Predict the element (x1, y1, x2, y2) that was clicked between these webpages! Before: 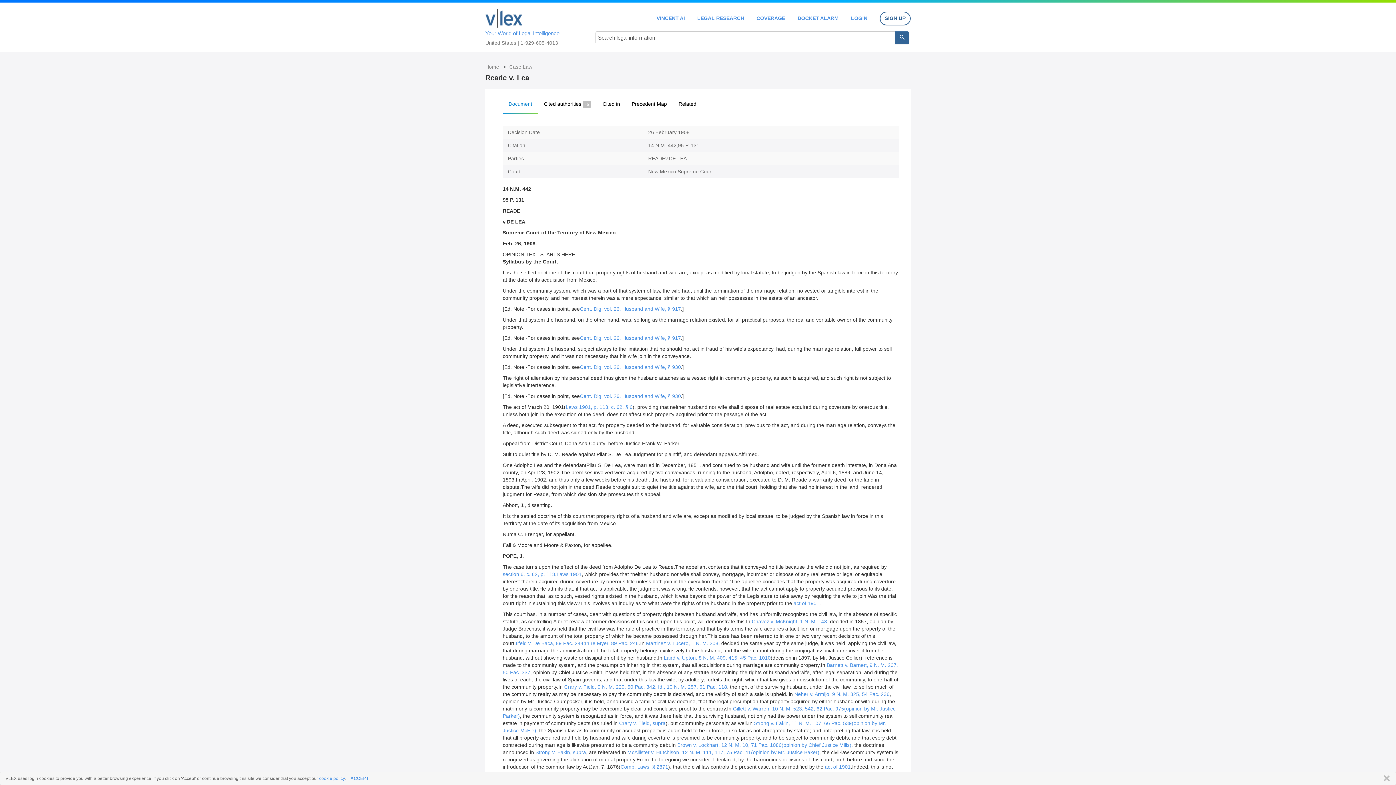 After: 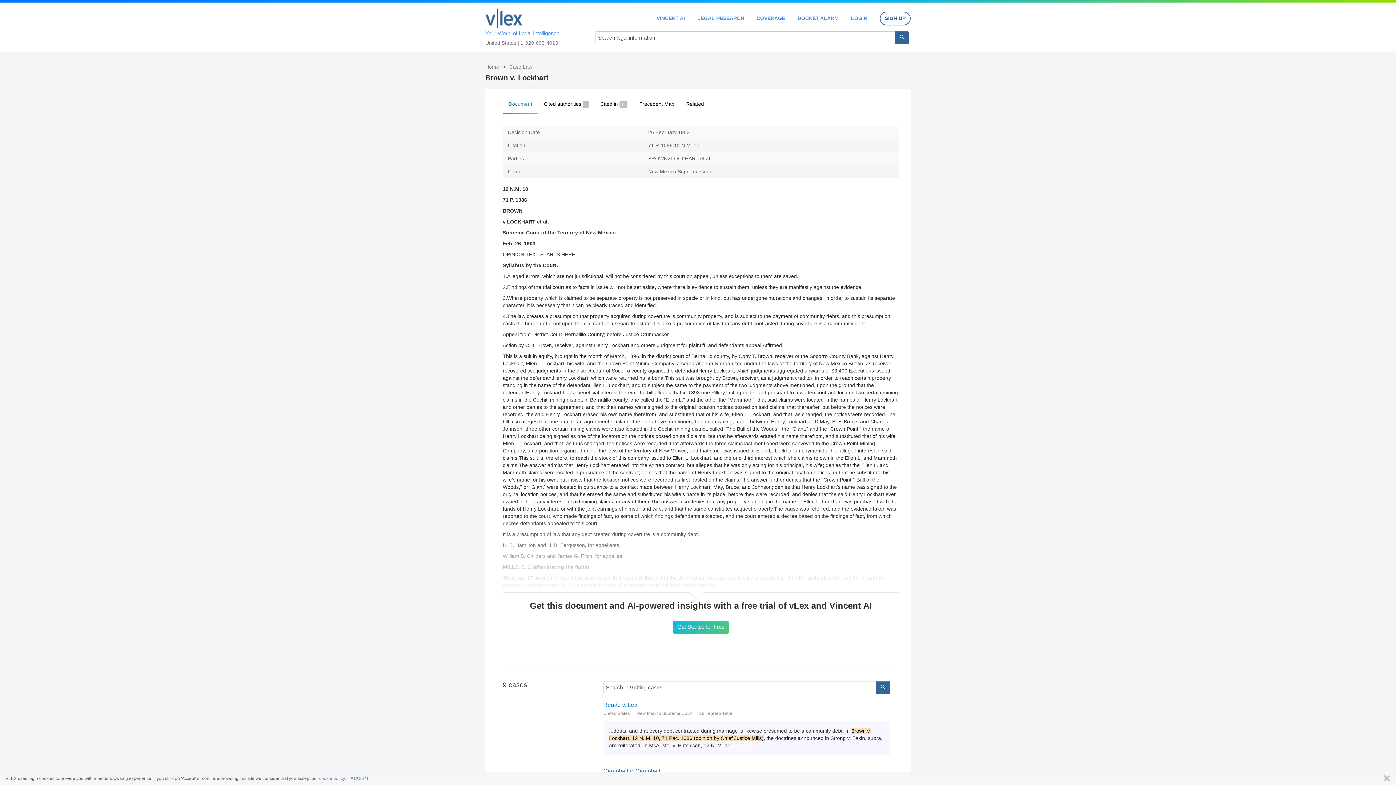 Action: bbox: (677, 742, 851, 748) label: Brown v. Lockhart, 12 N. M. 10, 71 Pac. 1086(opinion by Chief Justice Mills)